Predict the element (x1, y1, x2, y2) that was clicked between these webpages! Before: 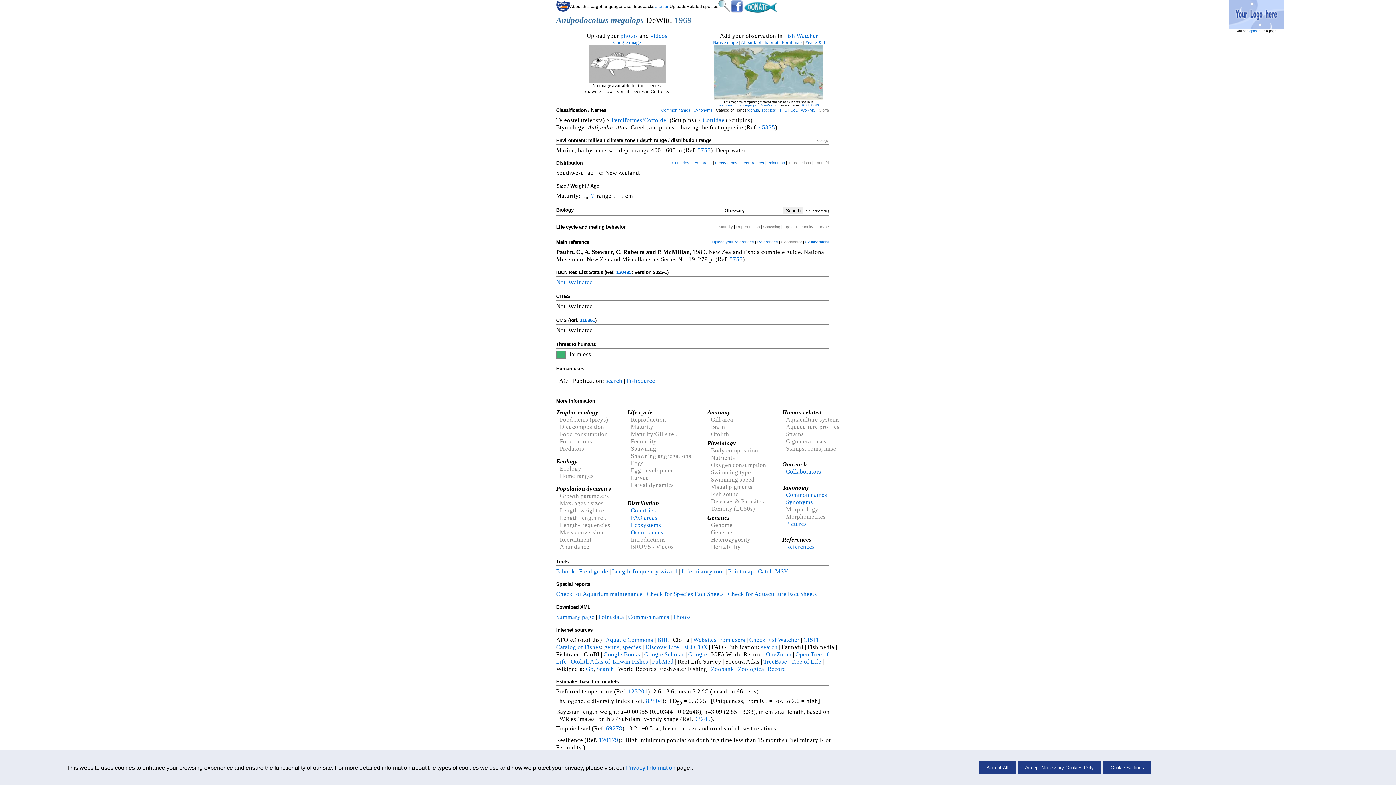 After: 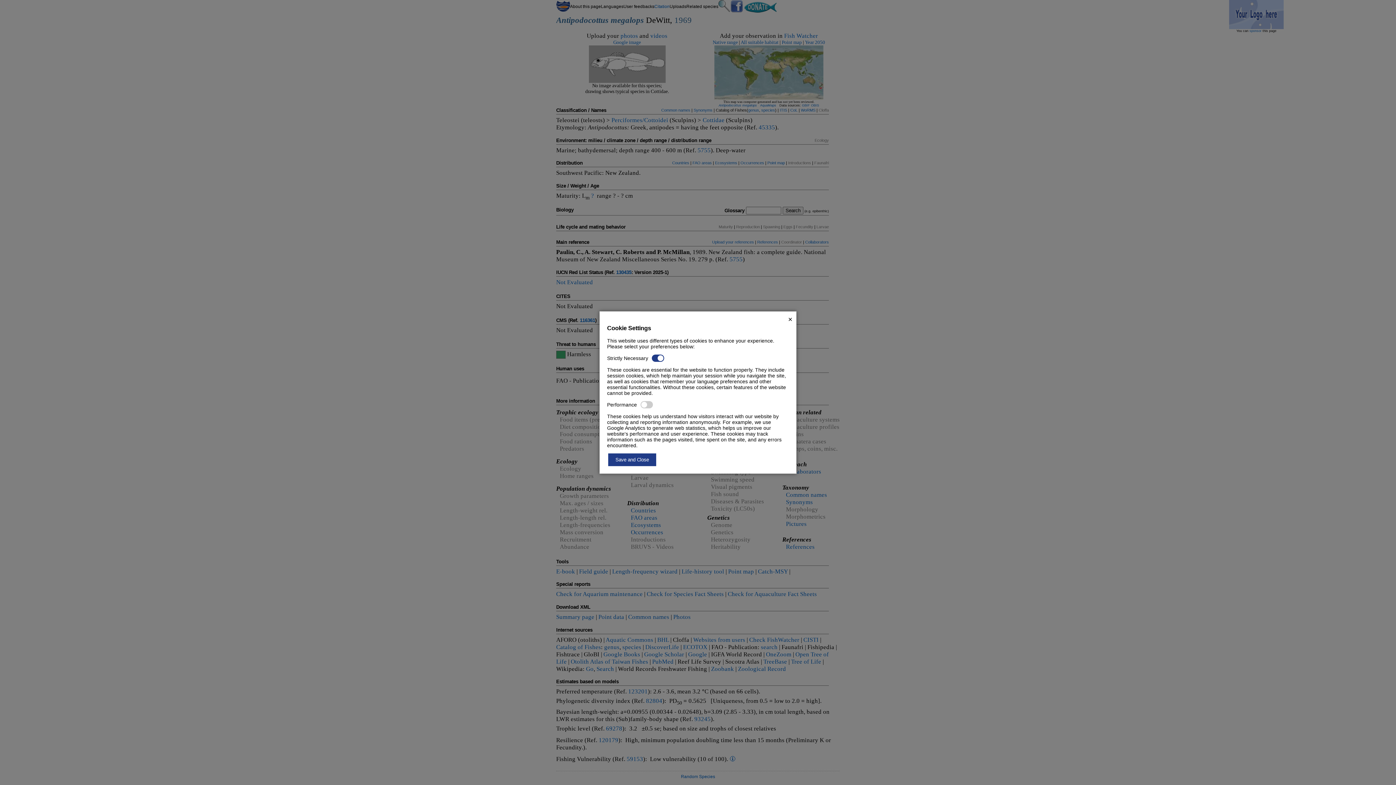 Action: bbox: (1103, 761, 1151, 774) label: Cookie Settings